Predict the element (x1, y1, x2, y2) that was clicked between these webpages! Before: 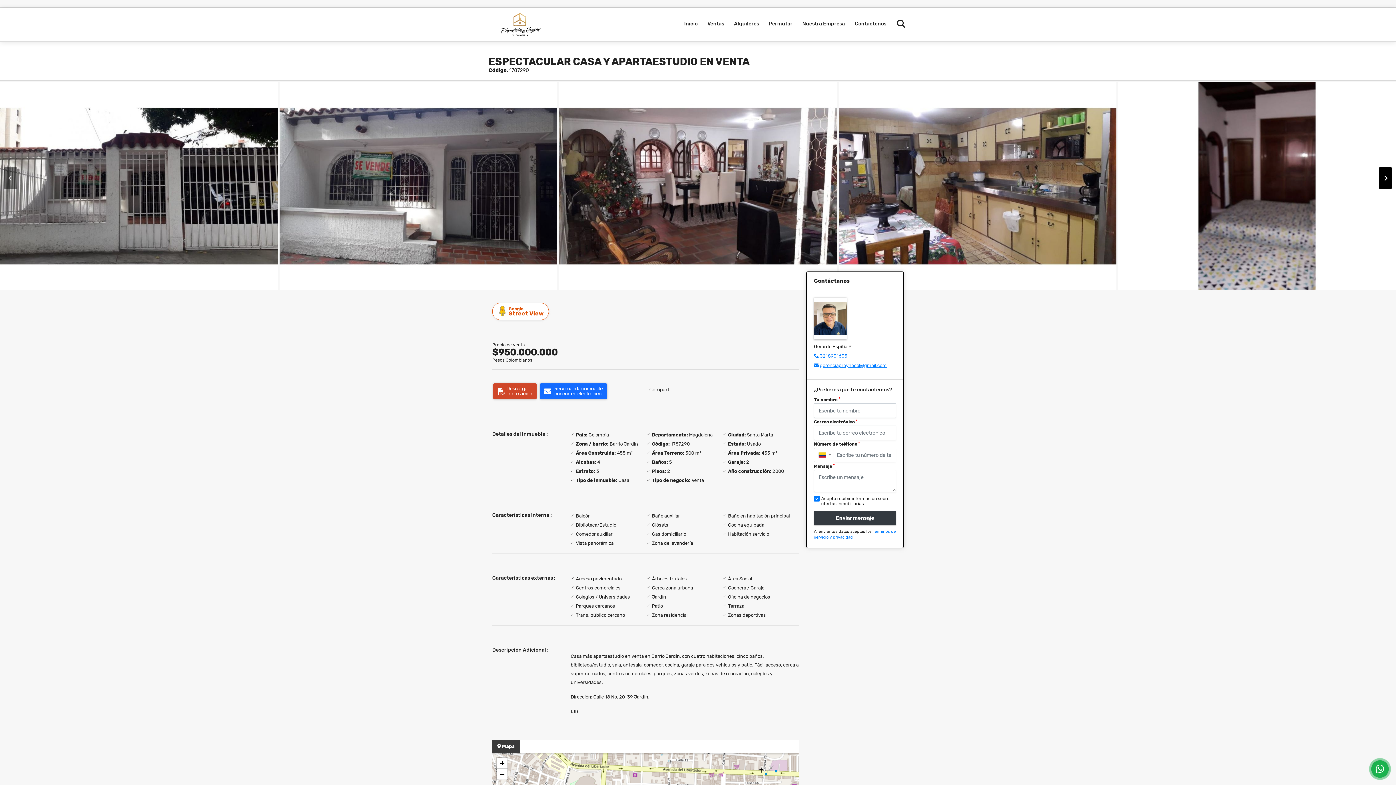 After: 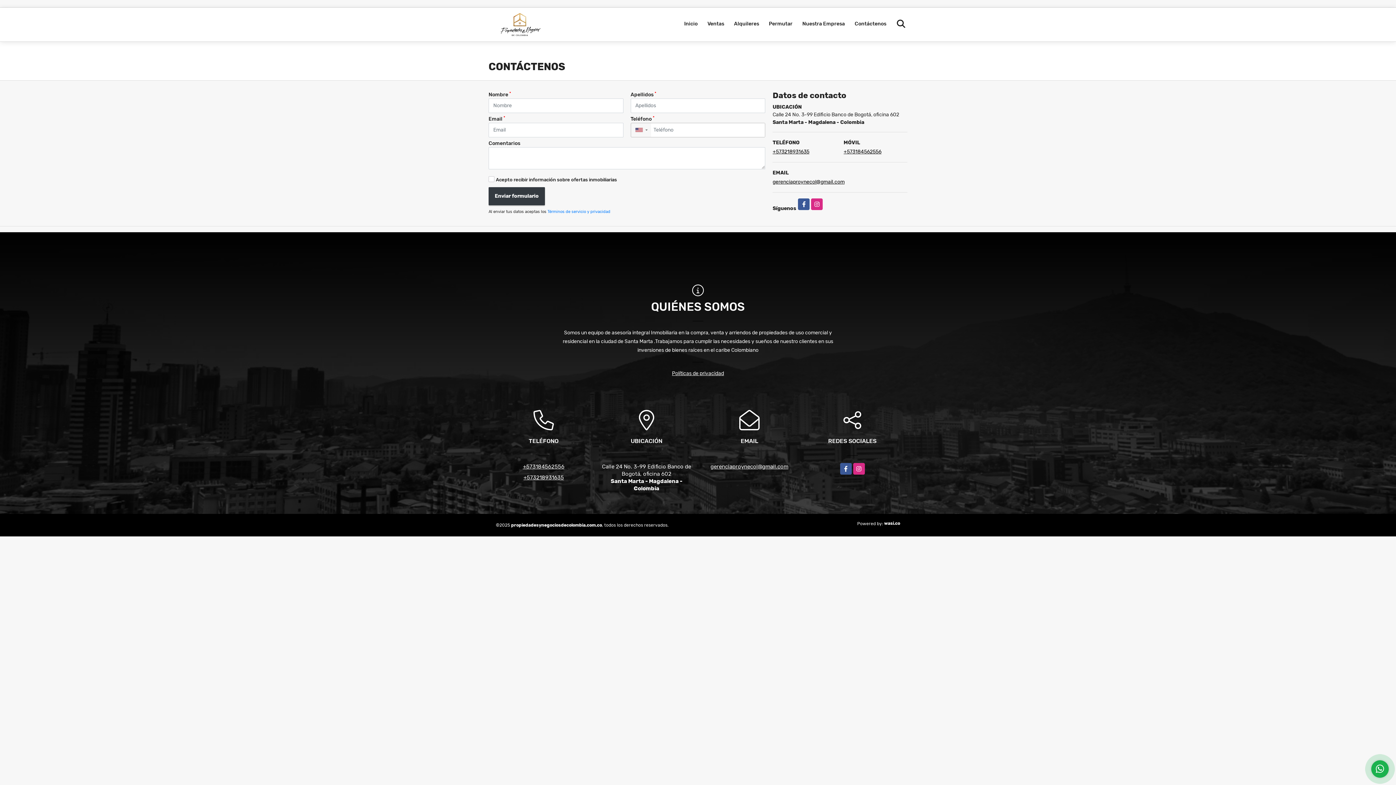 Action: label: Contáctenos bbox: (850, 7, 890, 40)